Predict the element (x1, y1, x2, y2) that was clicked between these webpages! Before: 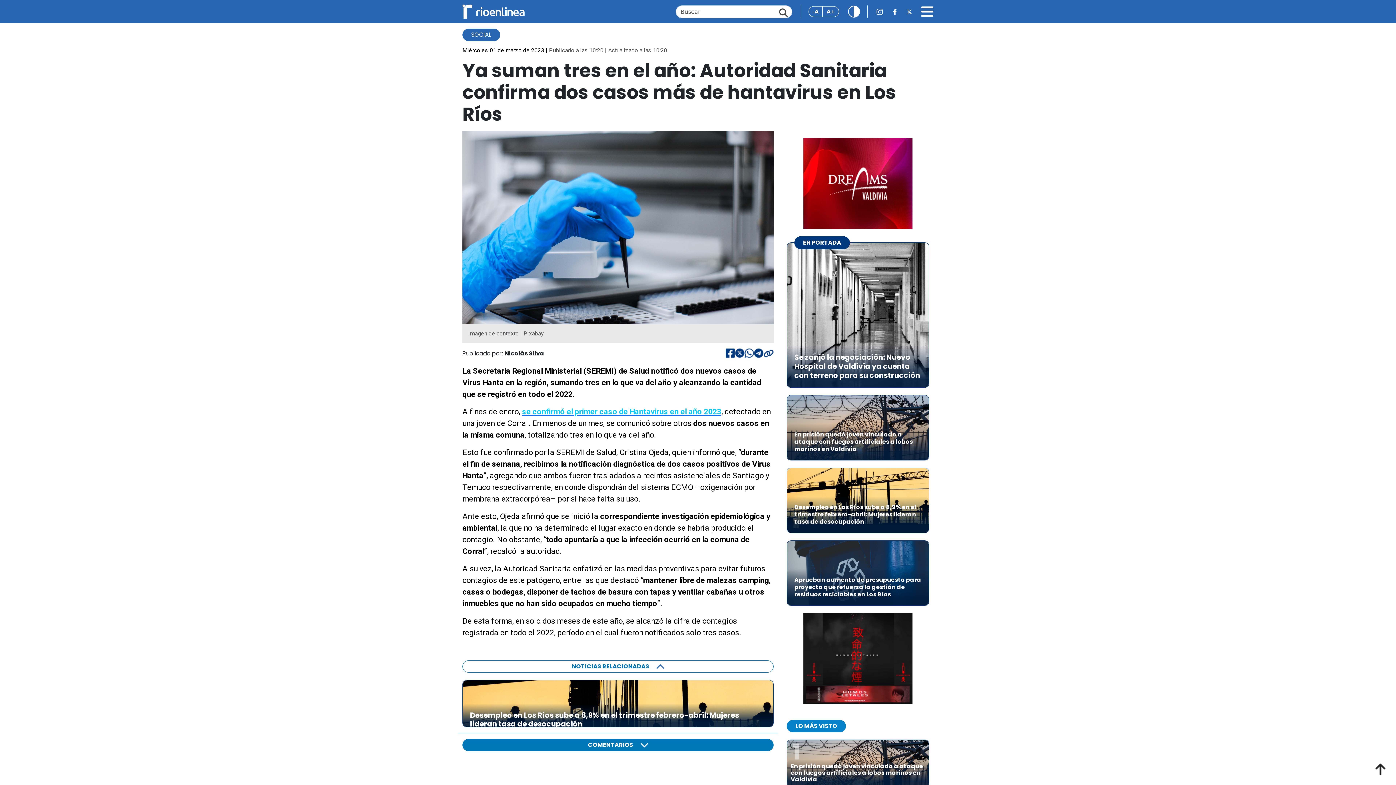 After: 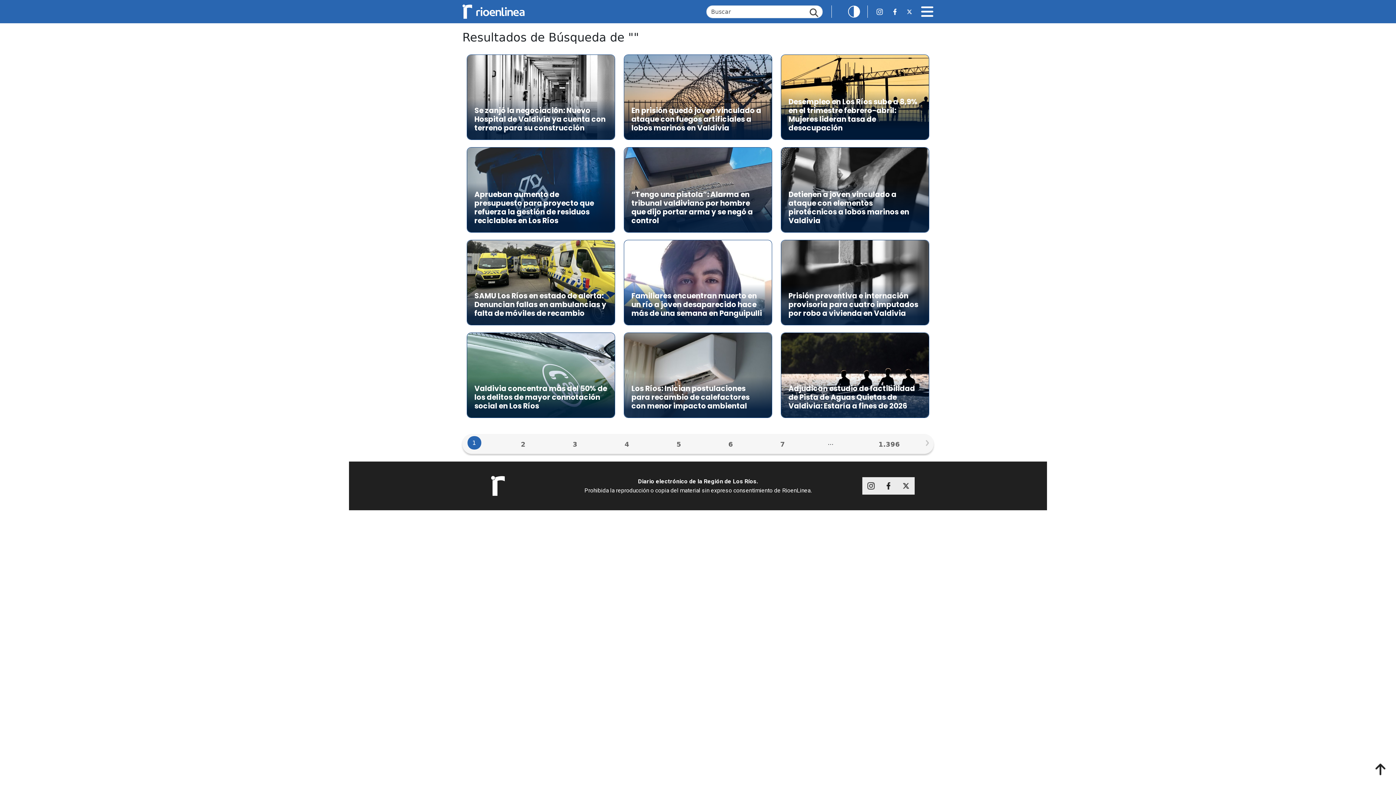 Action: bbox: (779, 6, 788, 19)